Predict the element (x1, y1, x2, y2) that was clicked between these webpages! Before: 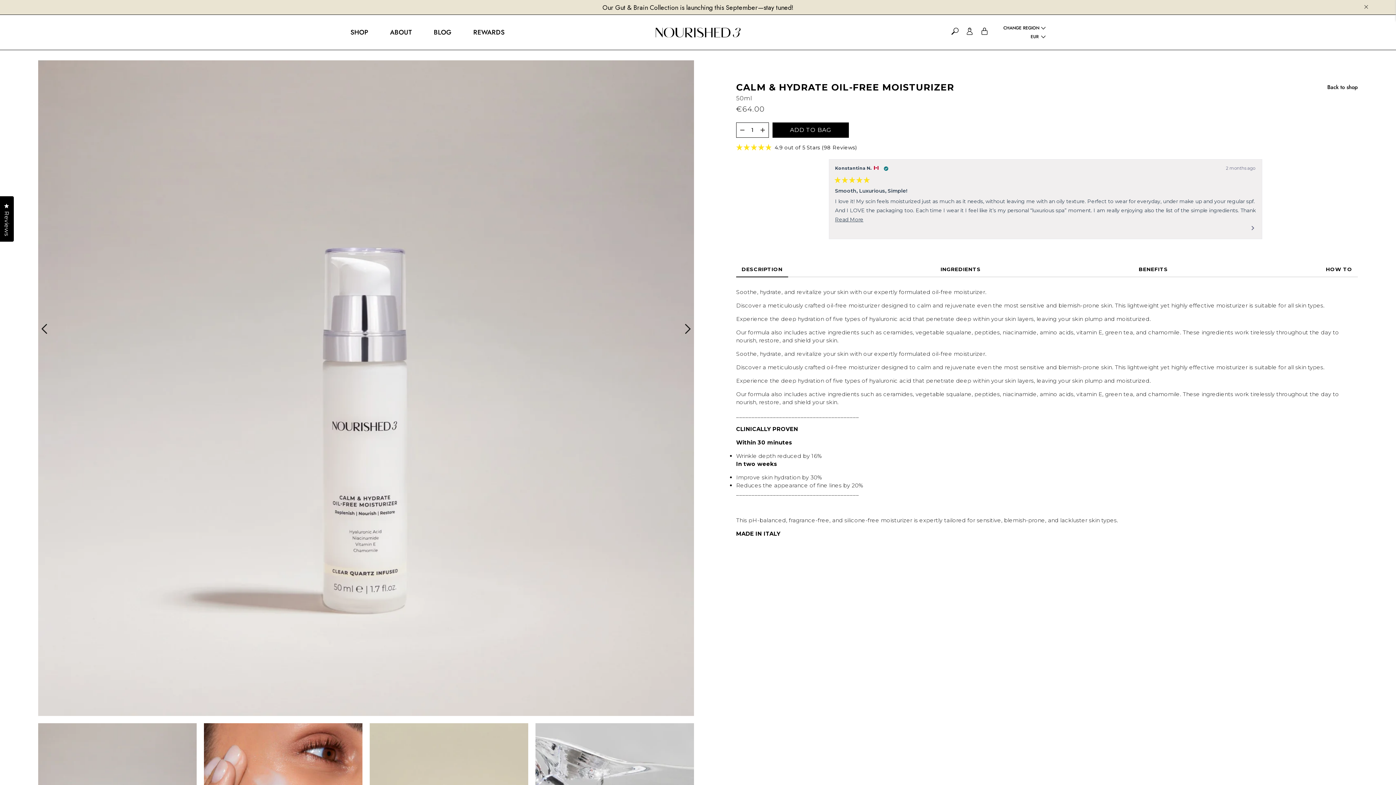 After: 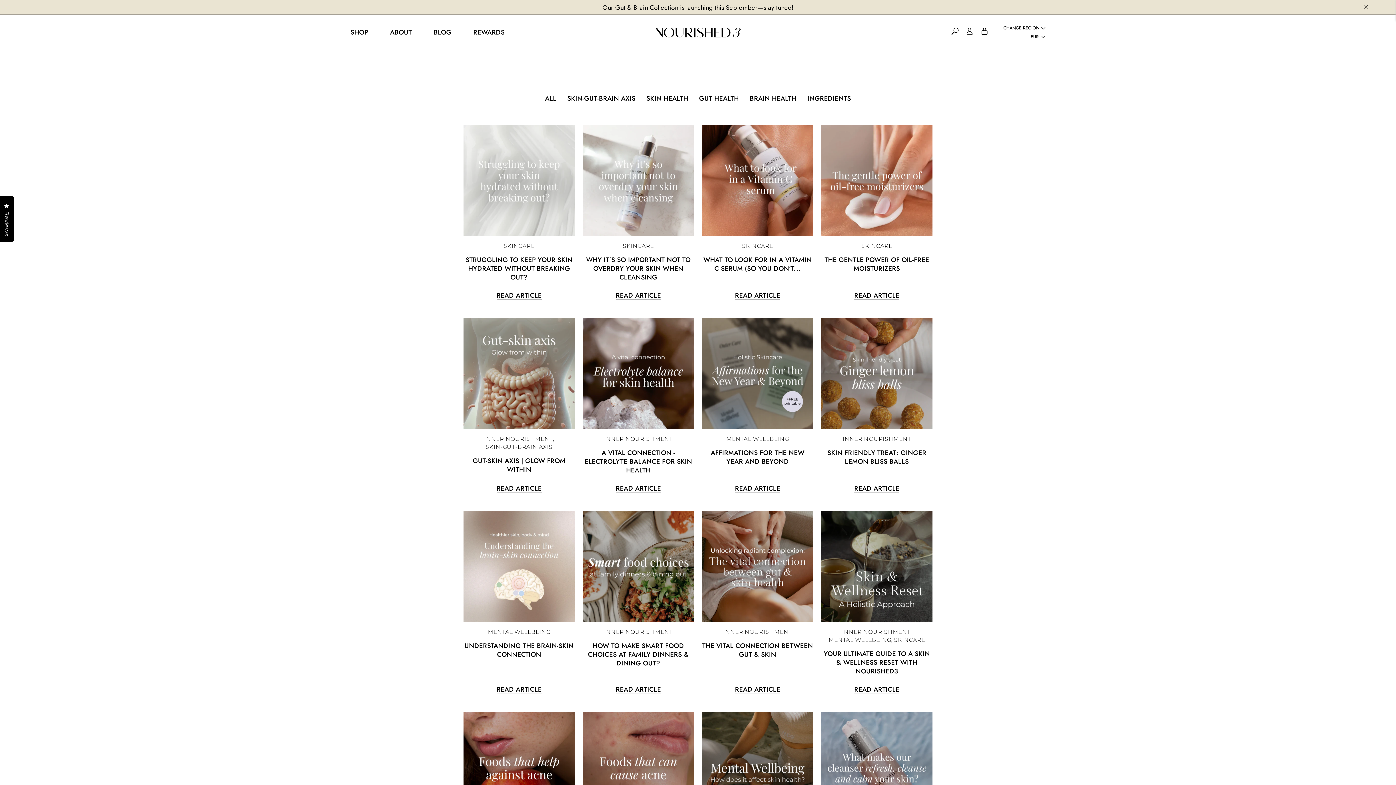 Action: label: BLOG bbox: (433, 27, 451, 37)